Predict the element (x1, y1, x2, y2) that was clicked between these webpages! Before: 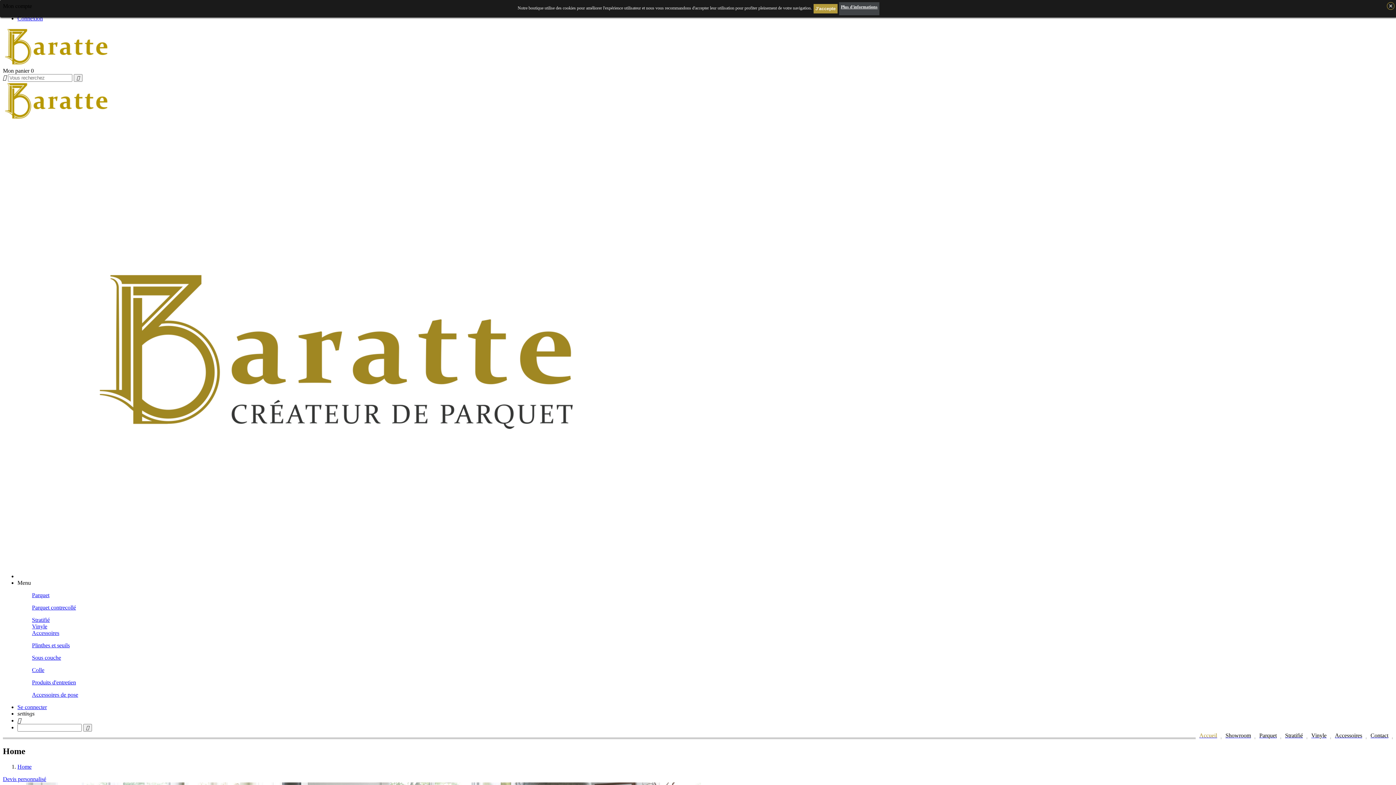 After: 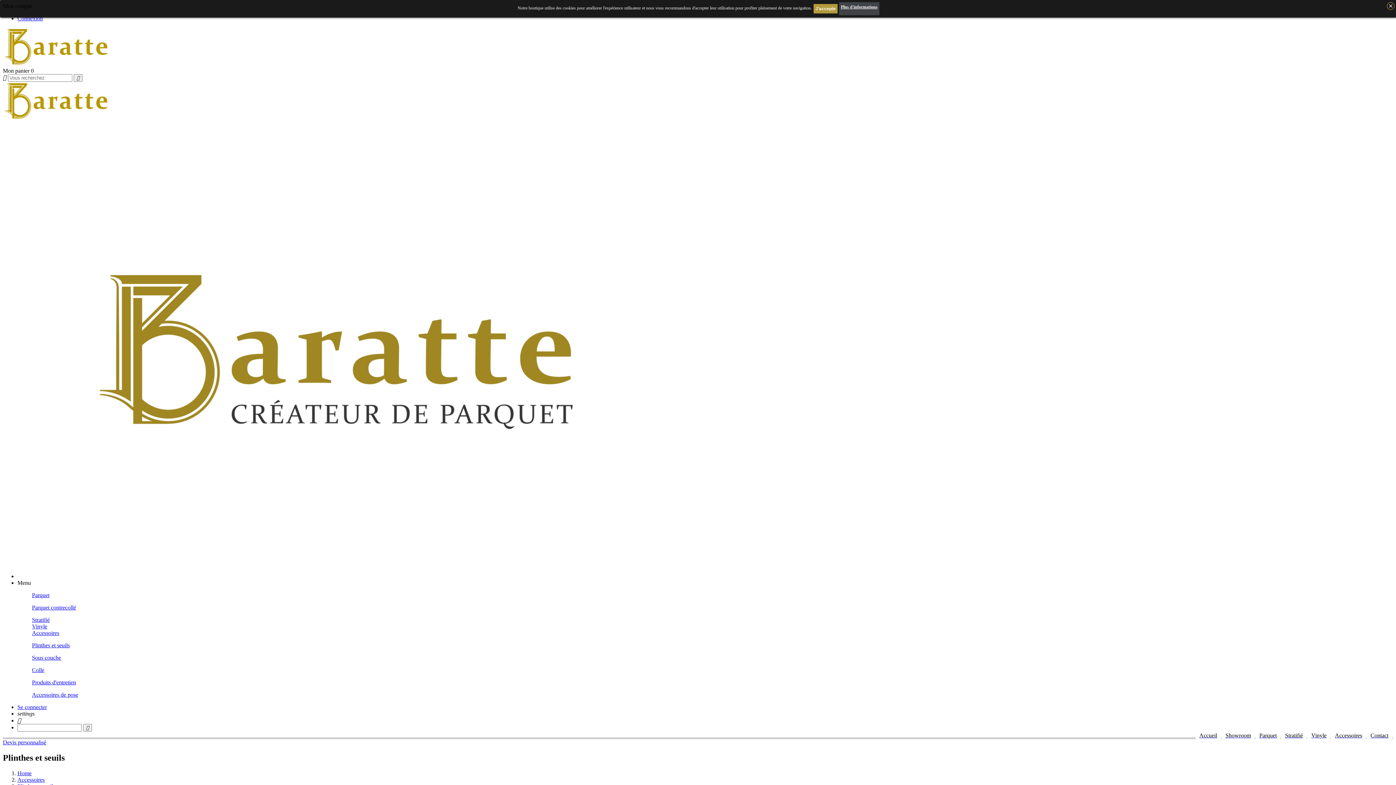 Action: label: Plinthes et seuils bbox: (32, 642, 69, 648)